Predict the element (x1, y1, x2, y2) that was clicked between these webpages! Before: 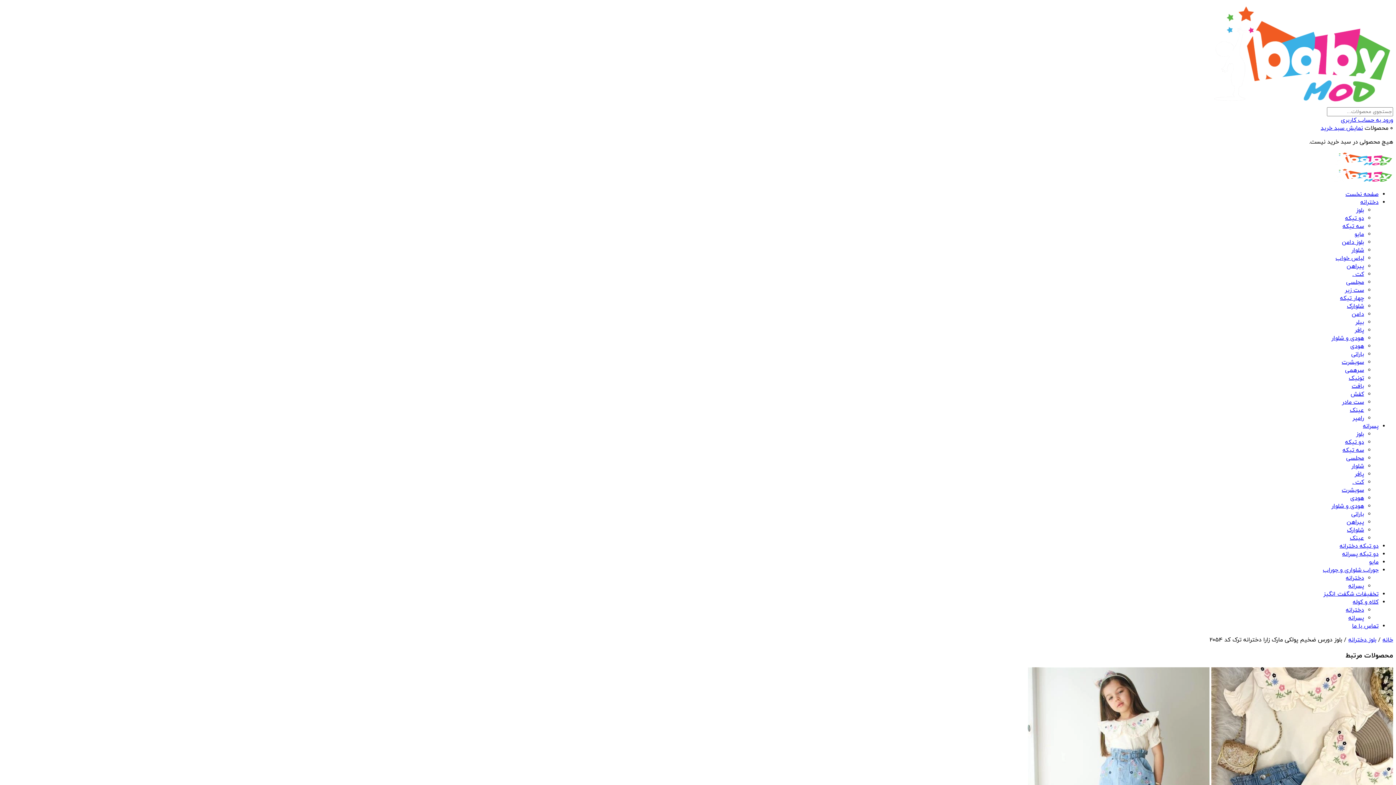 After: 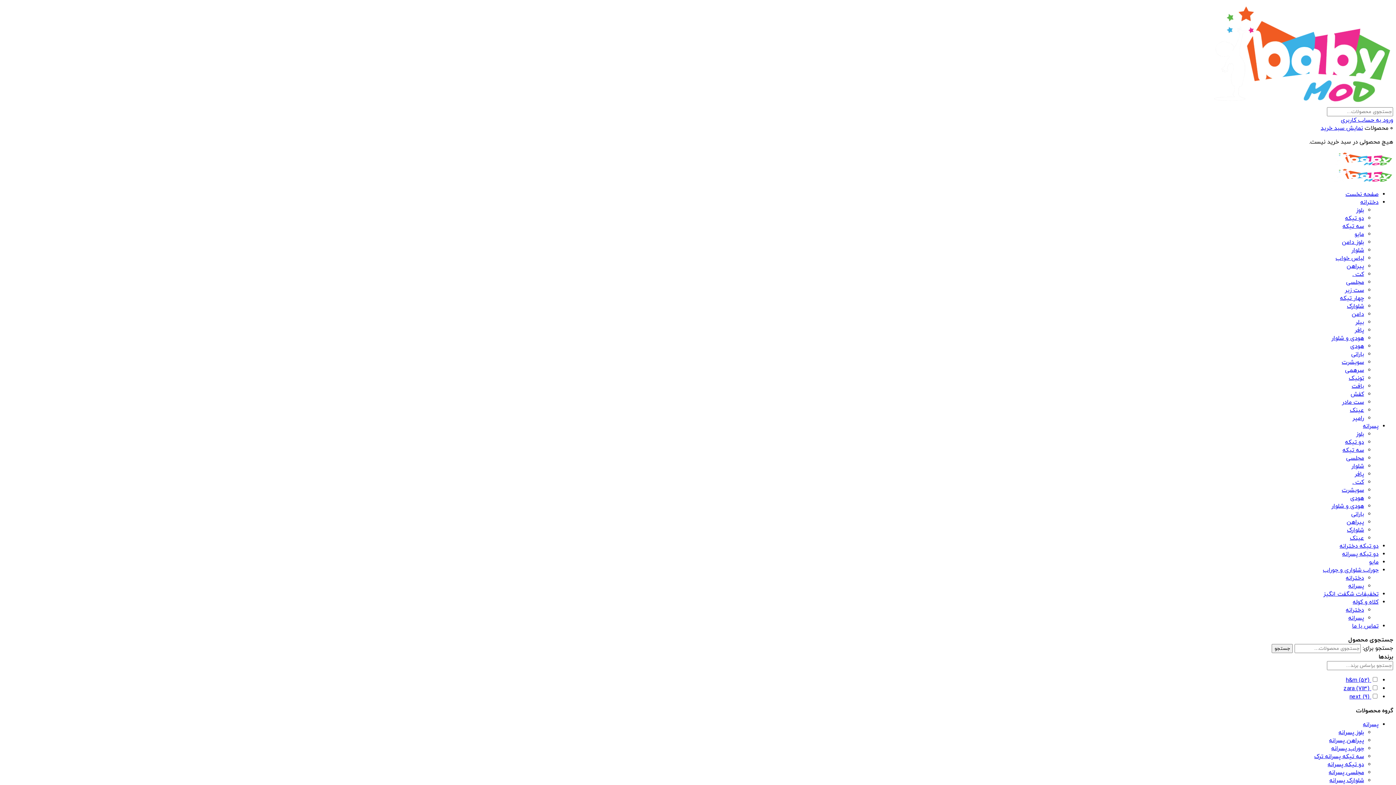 Action: label: دخترانه bbox: (1346, 606, 1364, 614)